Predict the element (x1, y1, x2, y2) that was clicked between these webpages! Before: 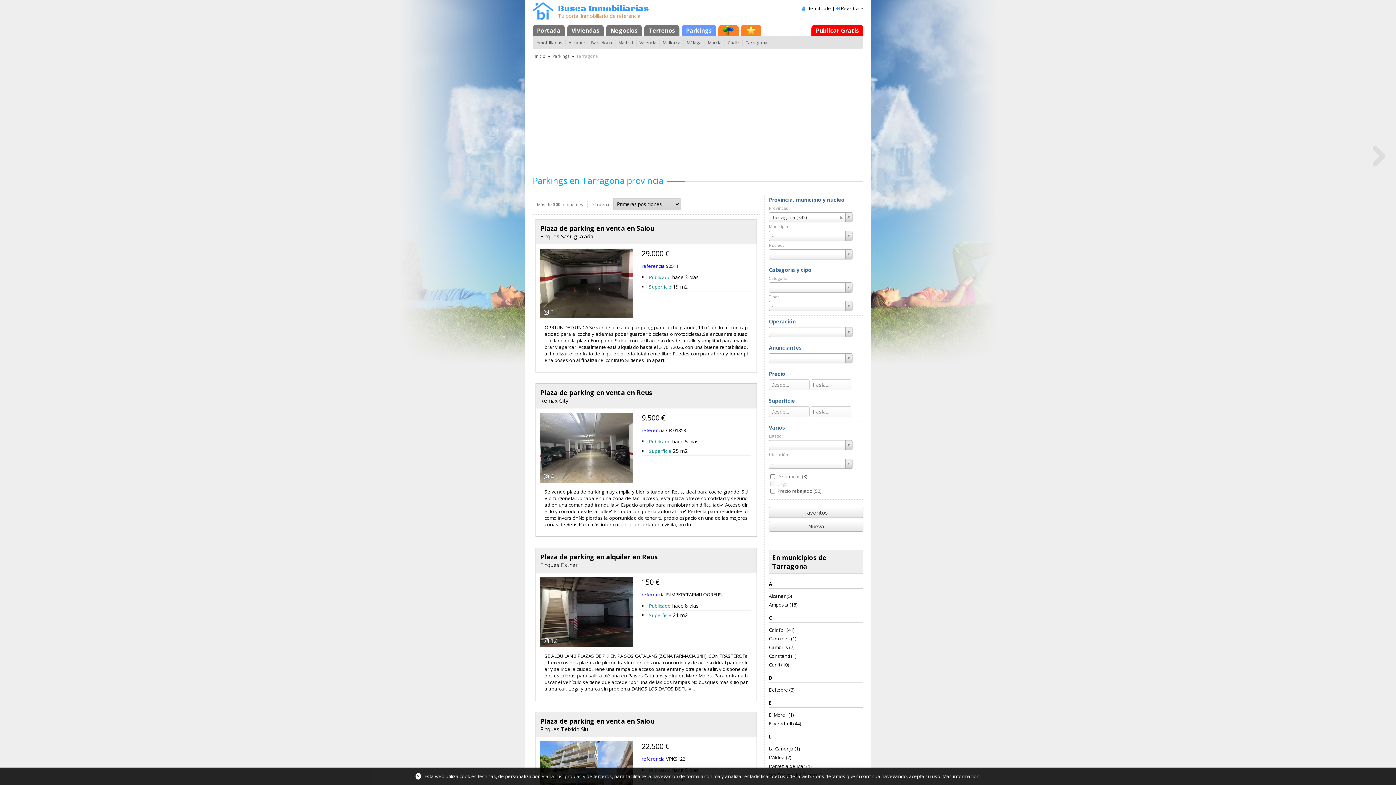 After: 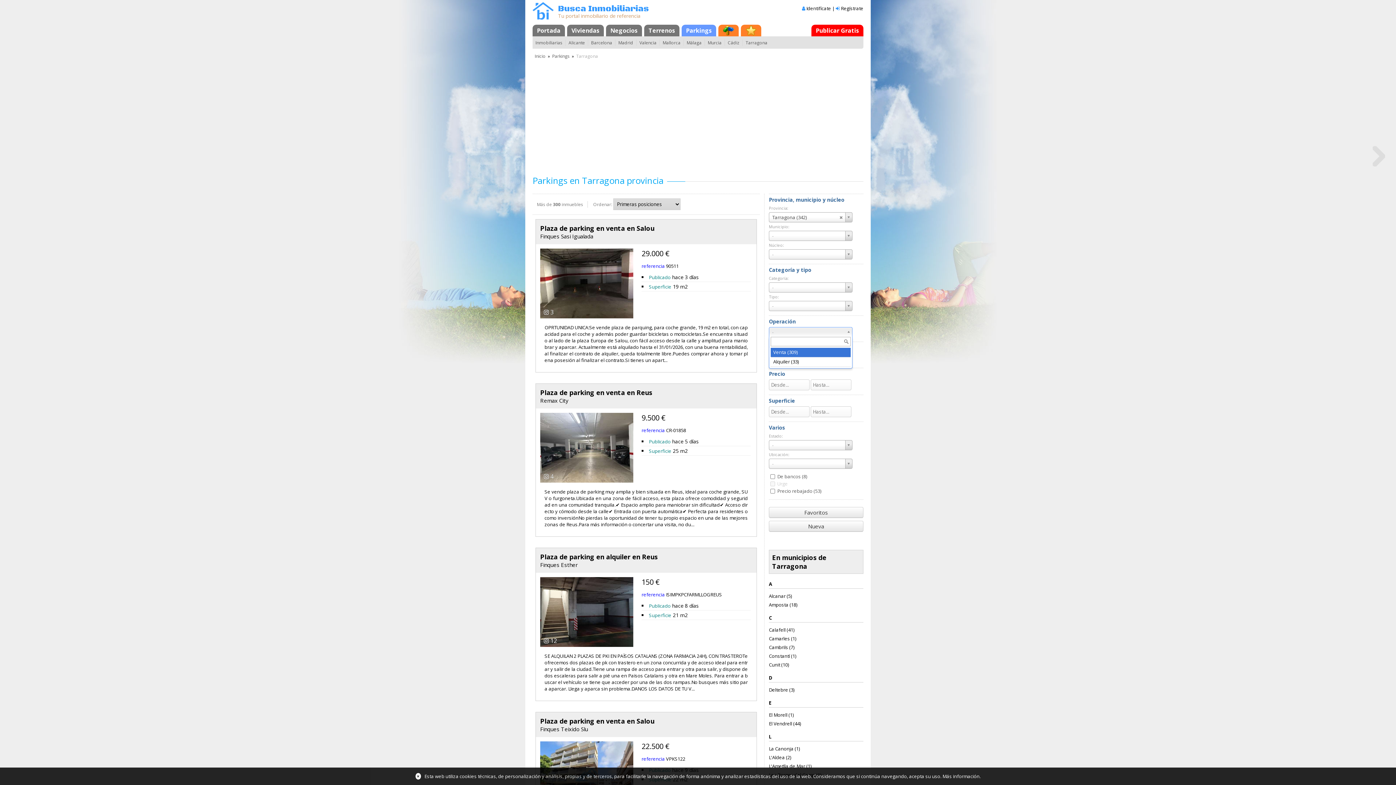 Action: label: - bbox: (769, 327, 852, 337)